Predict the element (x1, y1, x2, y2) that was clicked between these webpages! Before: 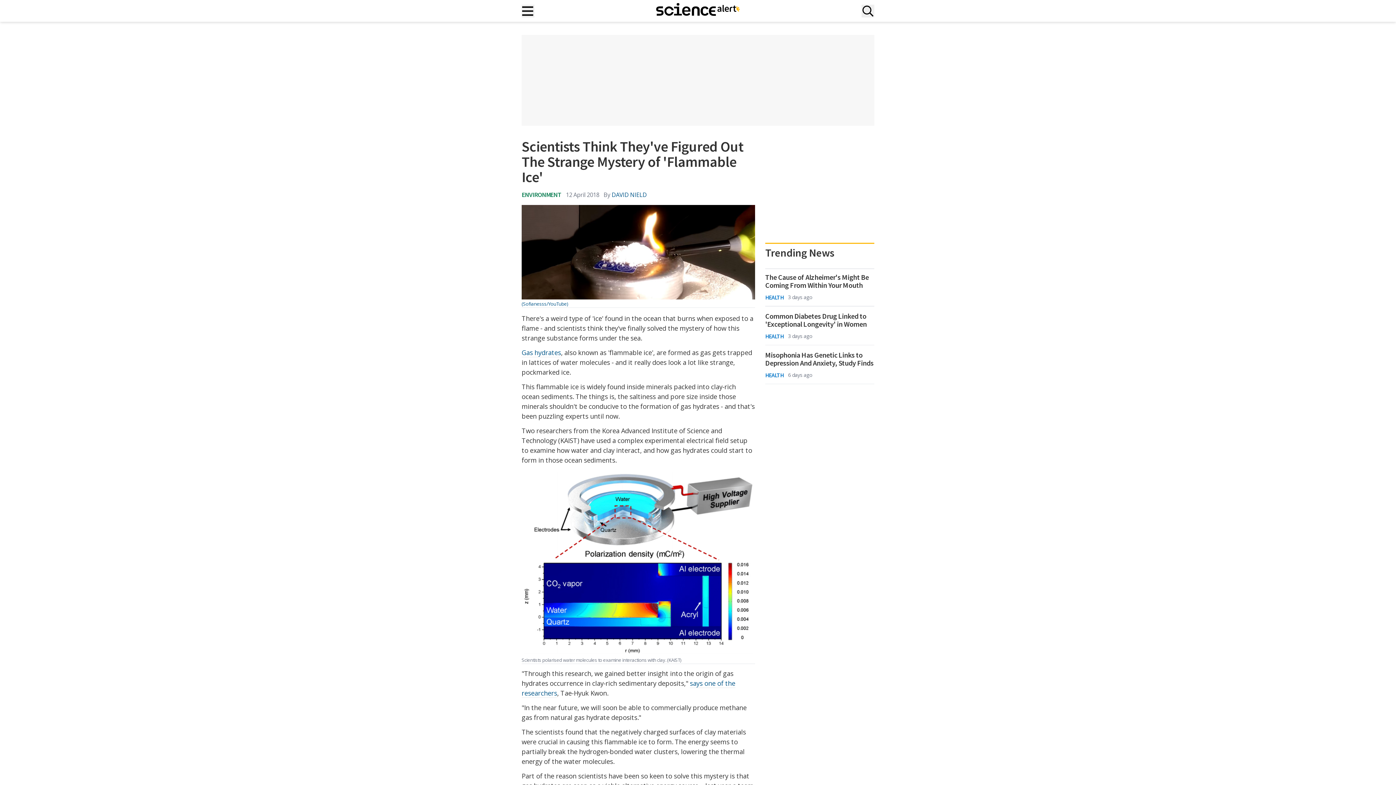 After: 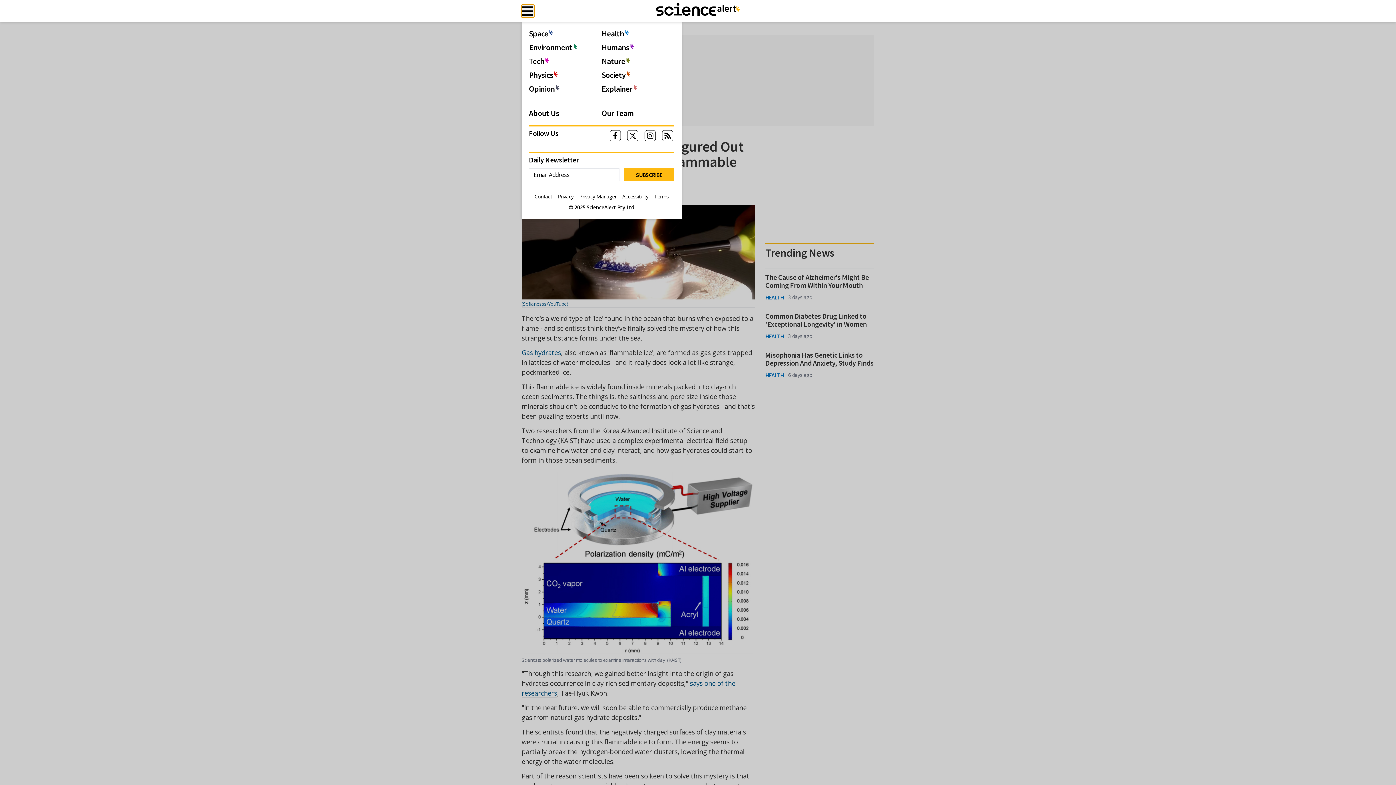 Action: bbox: (521, 4, 534, 17) label: Main menu